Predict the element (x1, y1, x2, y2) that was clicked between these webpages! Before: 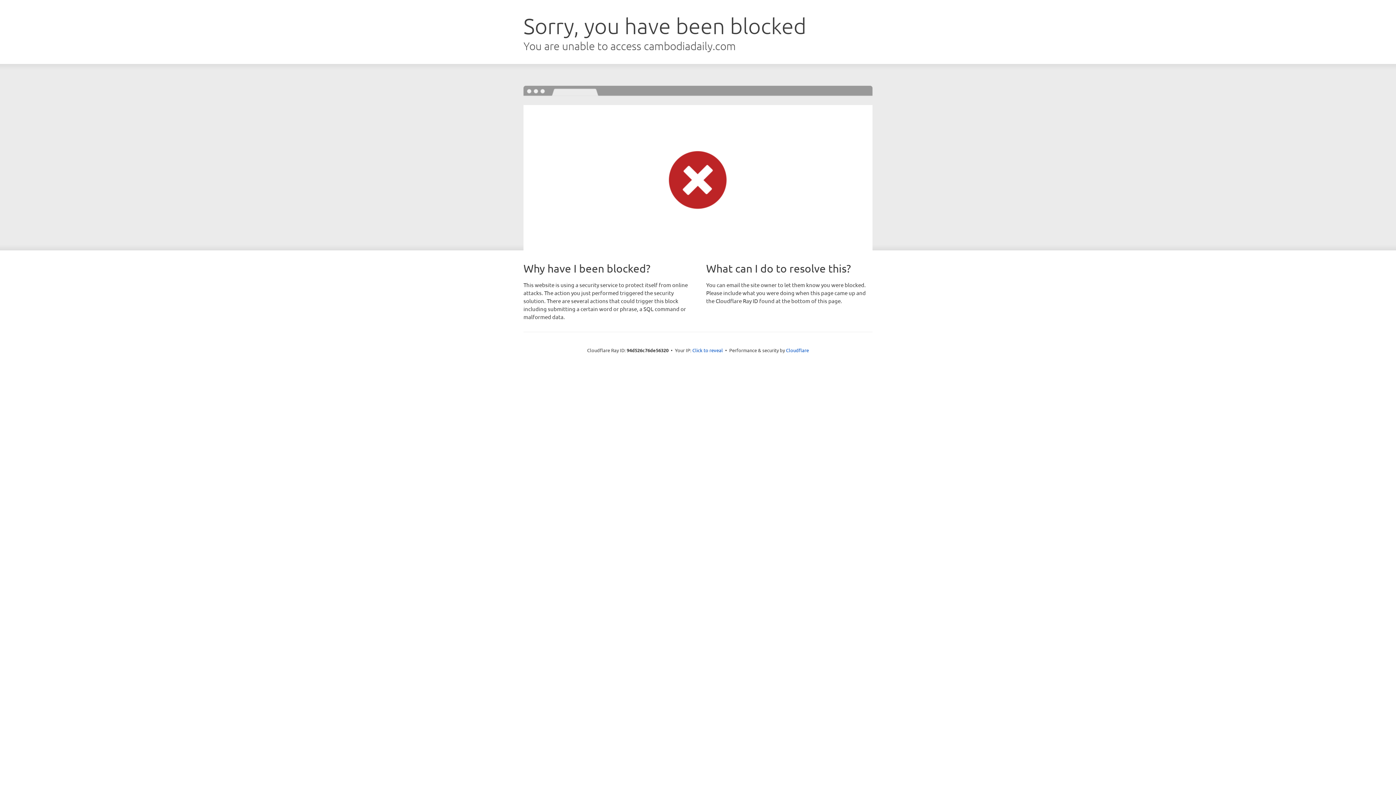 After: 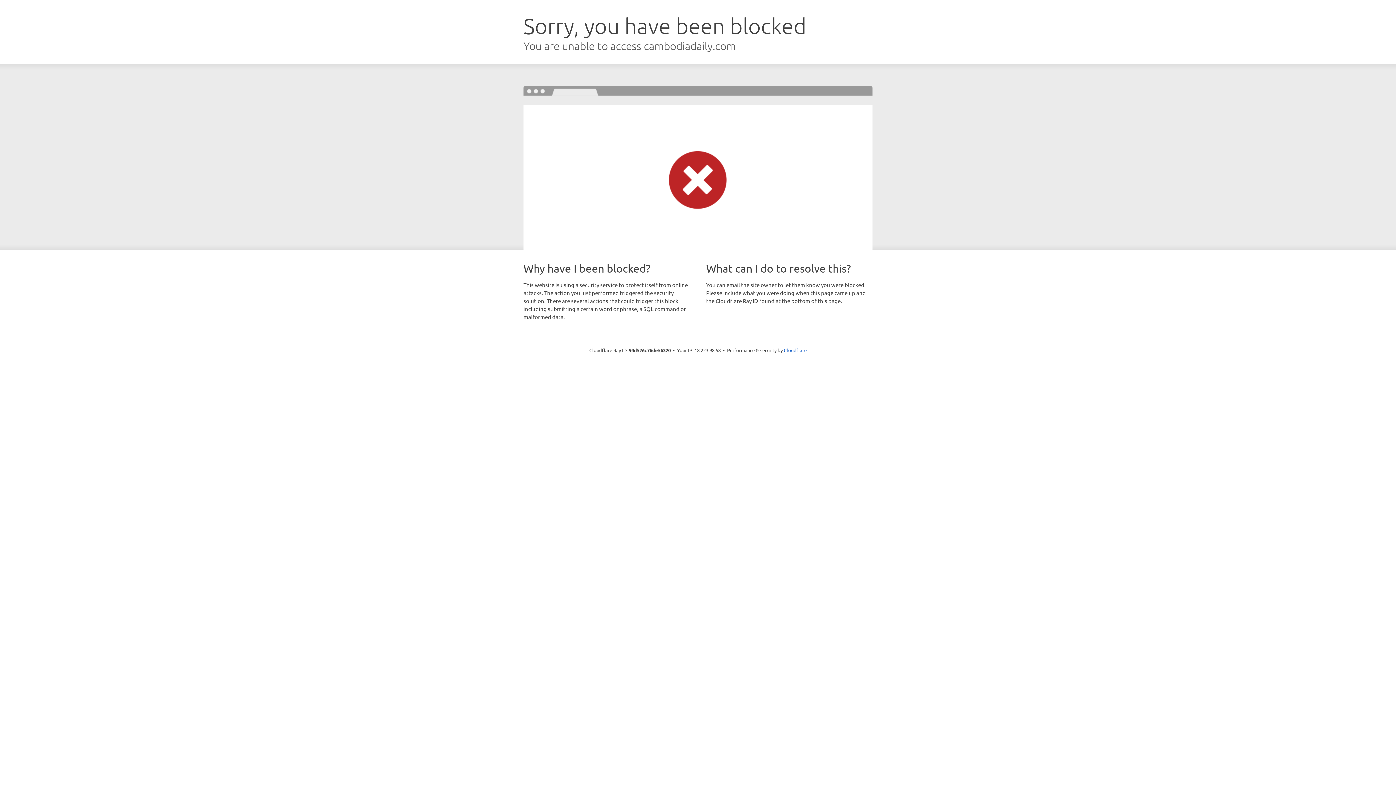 Action: bbox: (692, 346, 723, 353) label: Click to reveal